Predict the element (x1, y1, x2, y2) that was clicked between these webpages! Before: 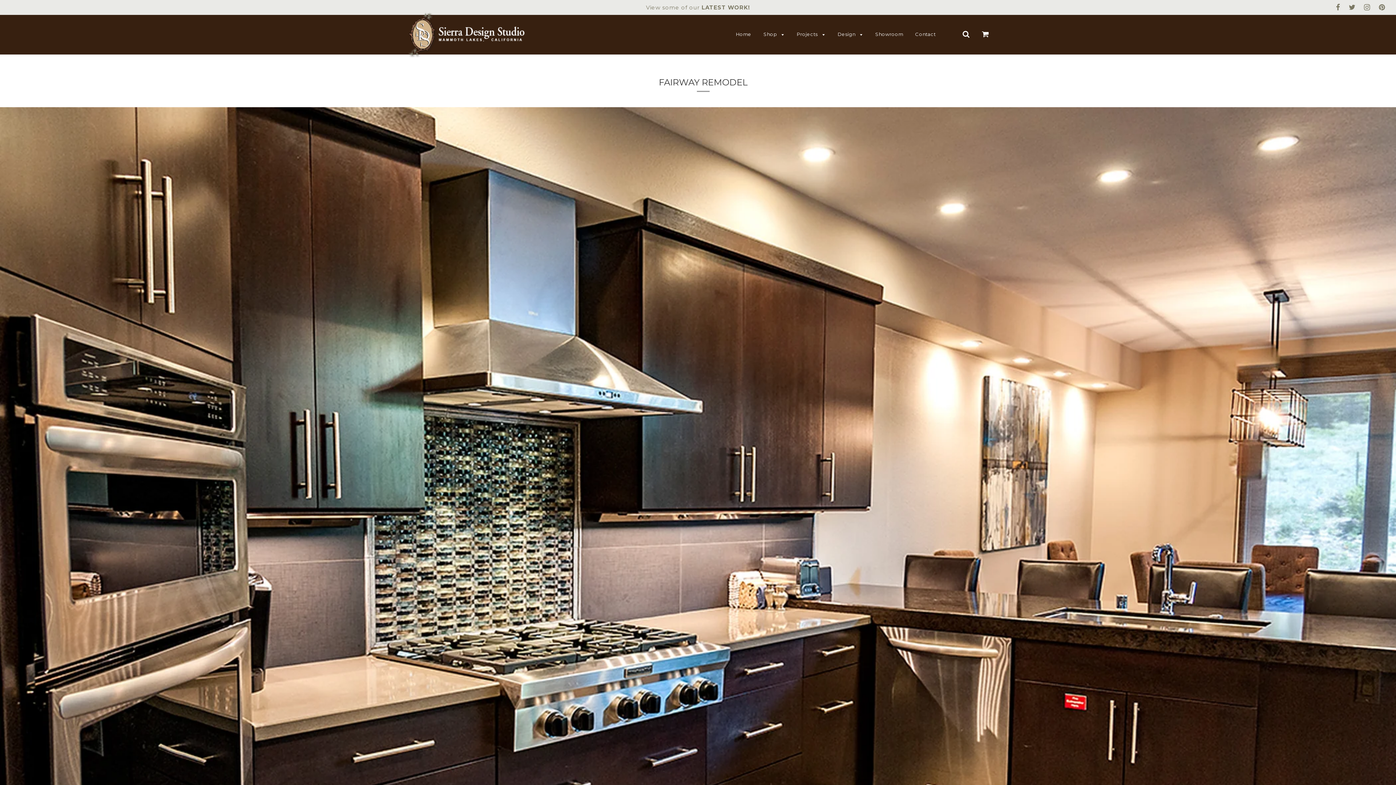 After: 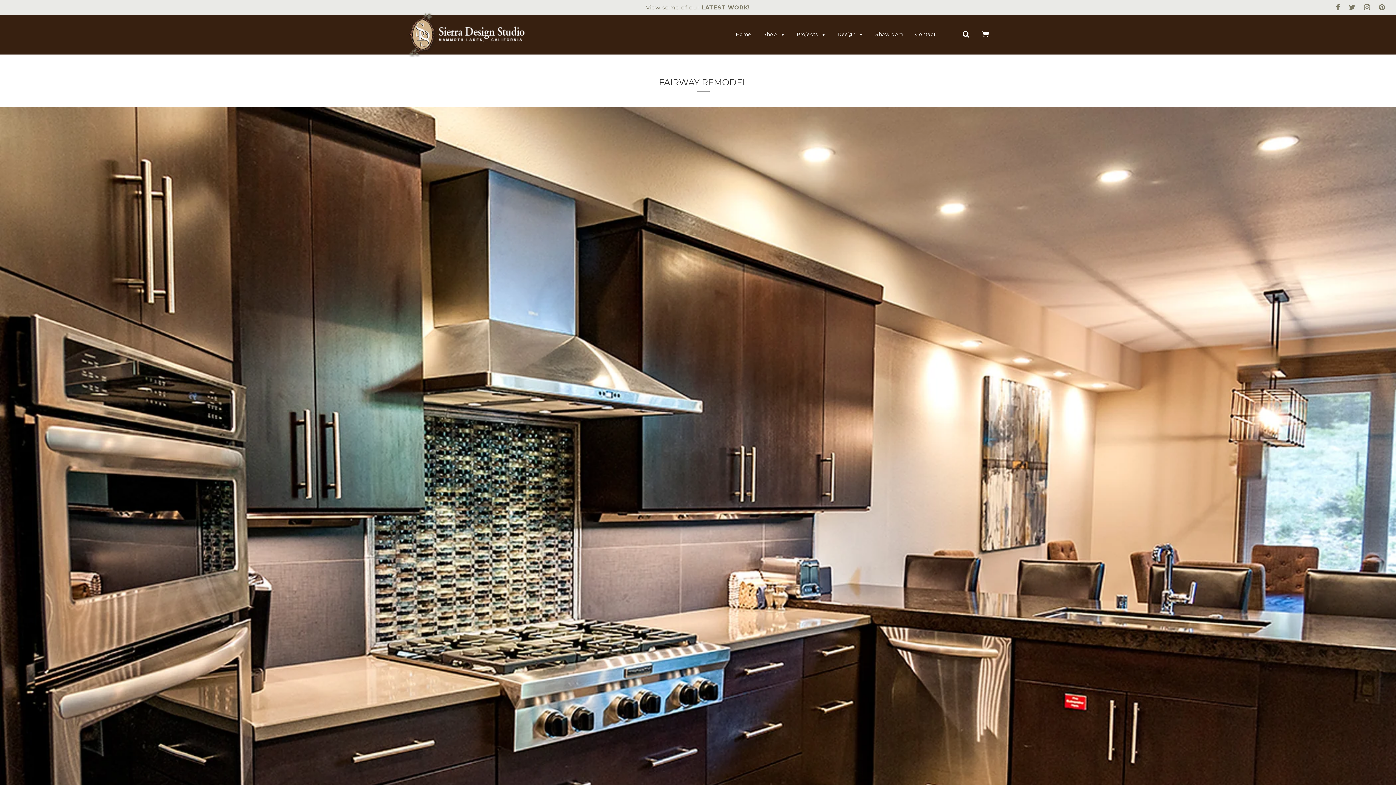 Action: bbox: (1349, 2, 1355, 13)